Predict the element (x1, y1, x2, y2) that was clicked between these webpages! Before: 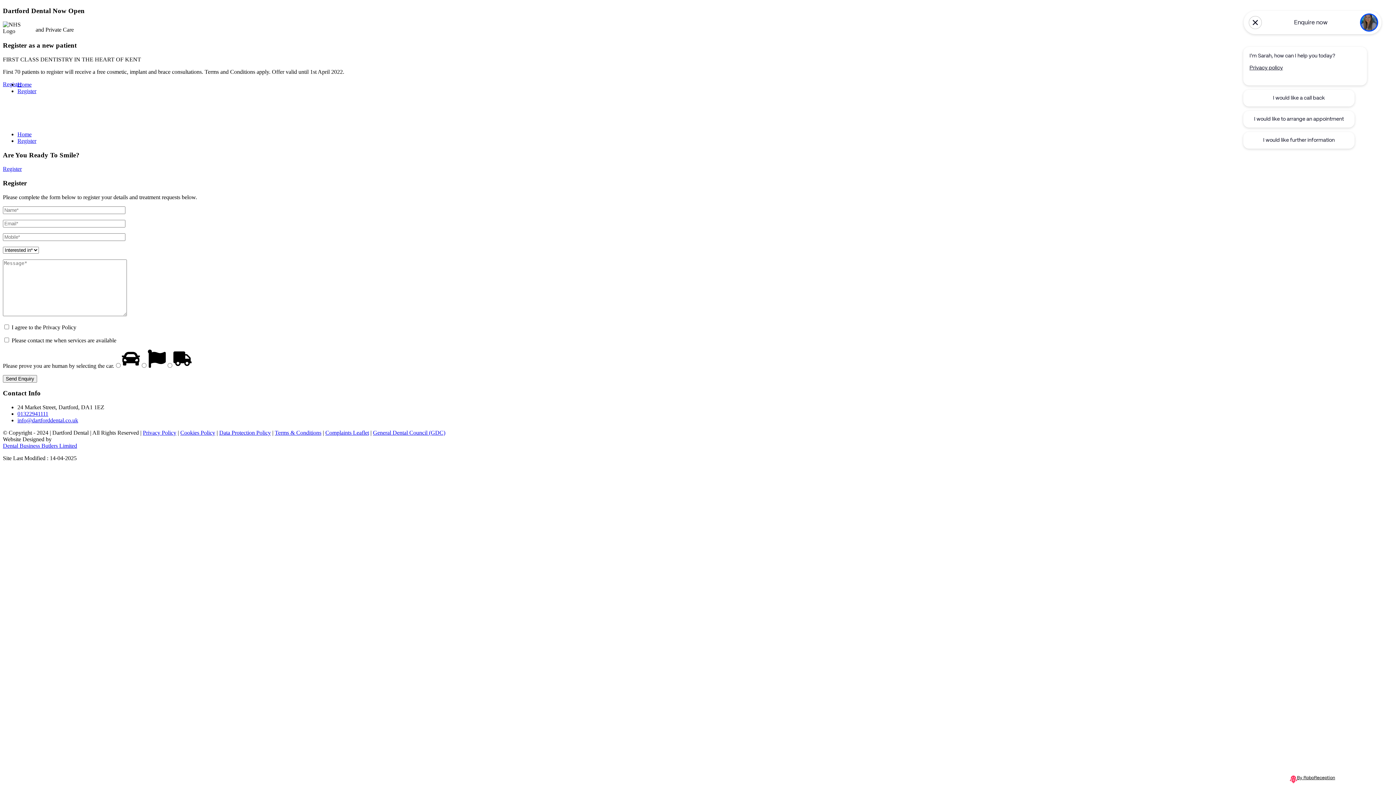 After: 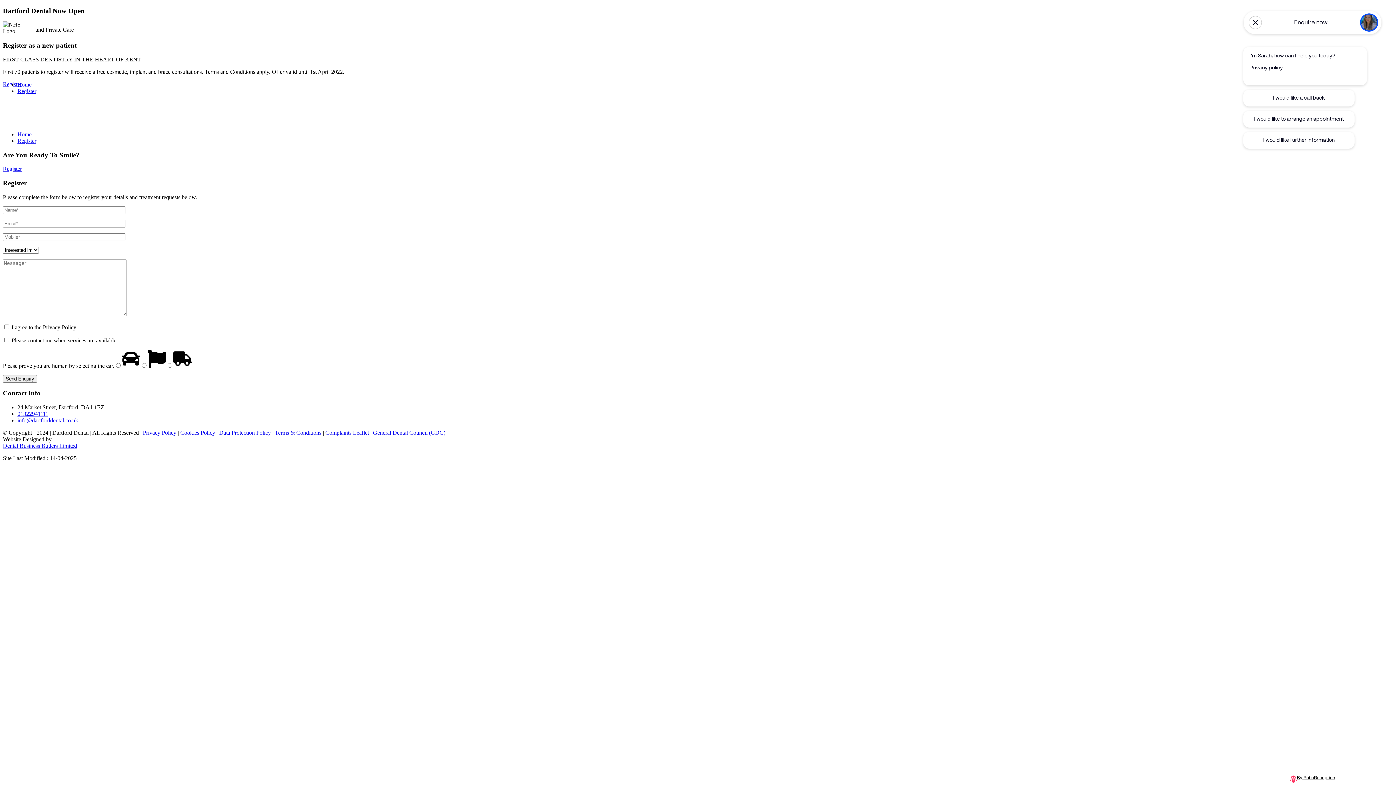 Action: label: 01322941111 bbox: (17, 410, 48, 417)